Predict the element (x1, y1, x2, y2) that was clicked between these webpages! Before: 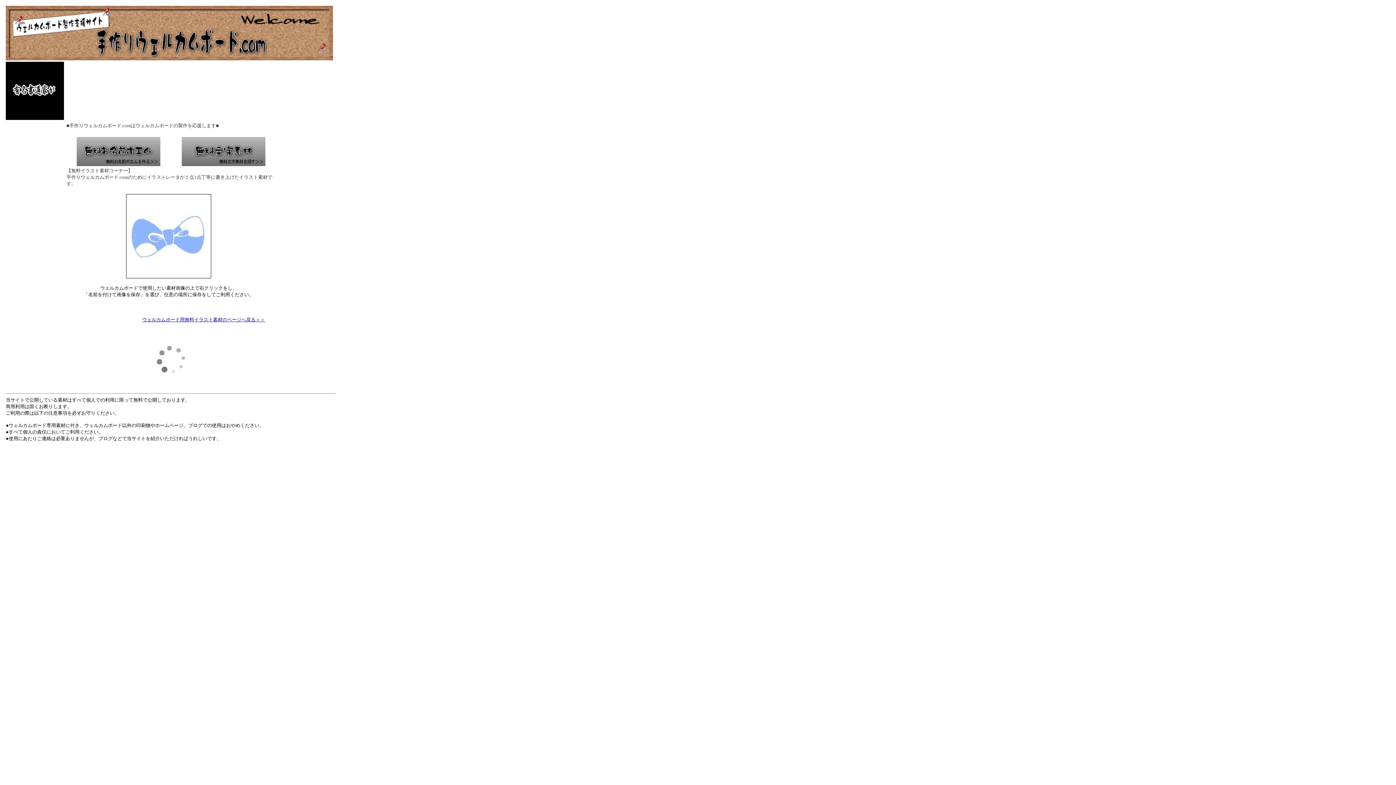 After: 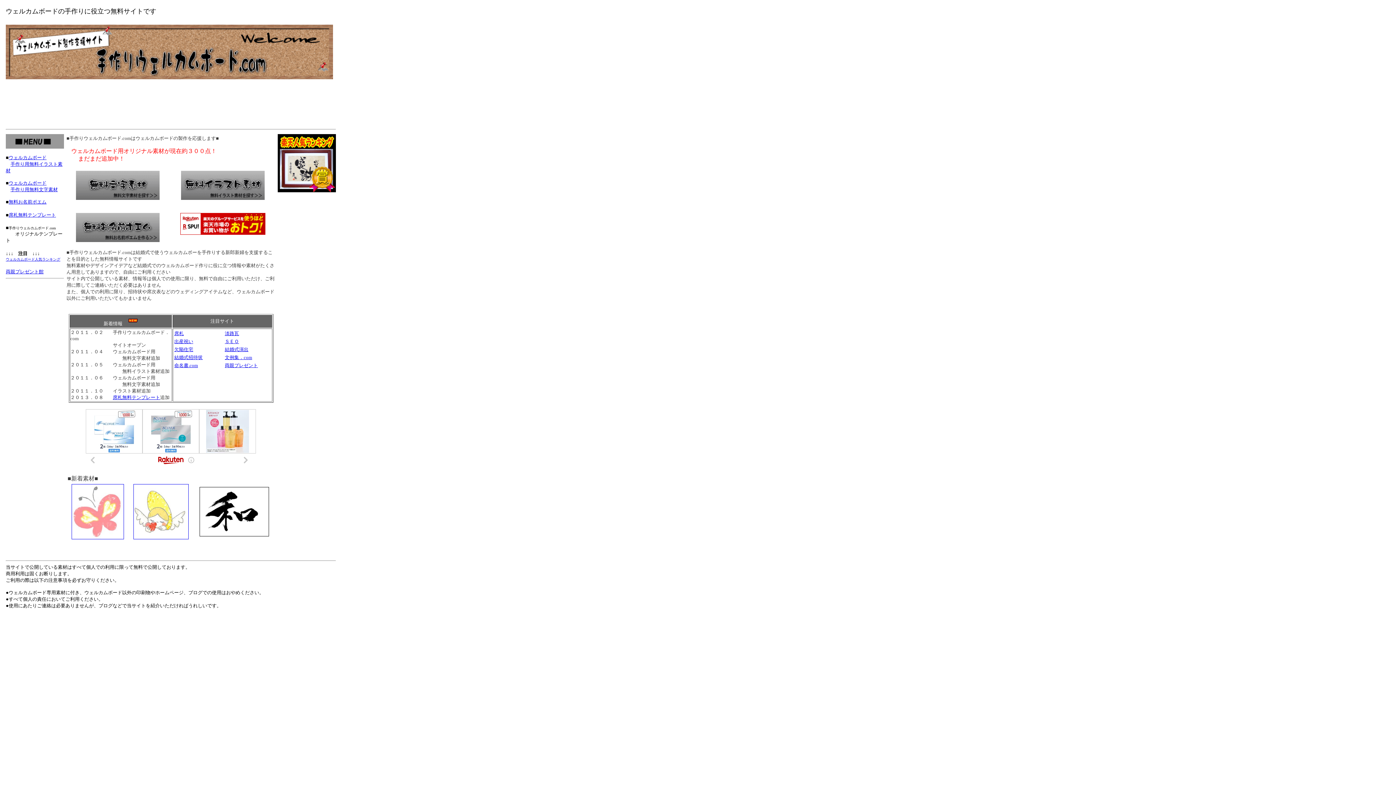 Action: bbox: (5, 55, 333, 61)